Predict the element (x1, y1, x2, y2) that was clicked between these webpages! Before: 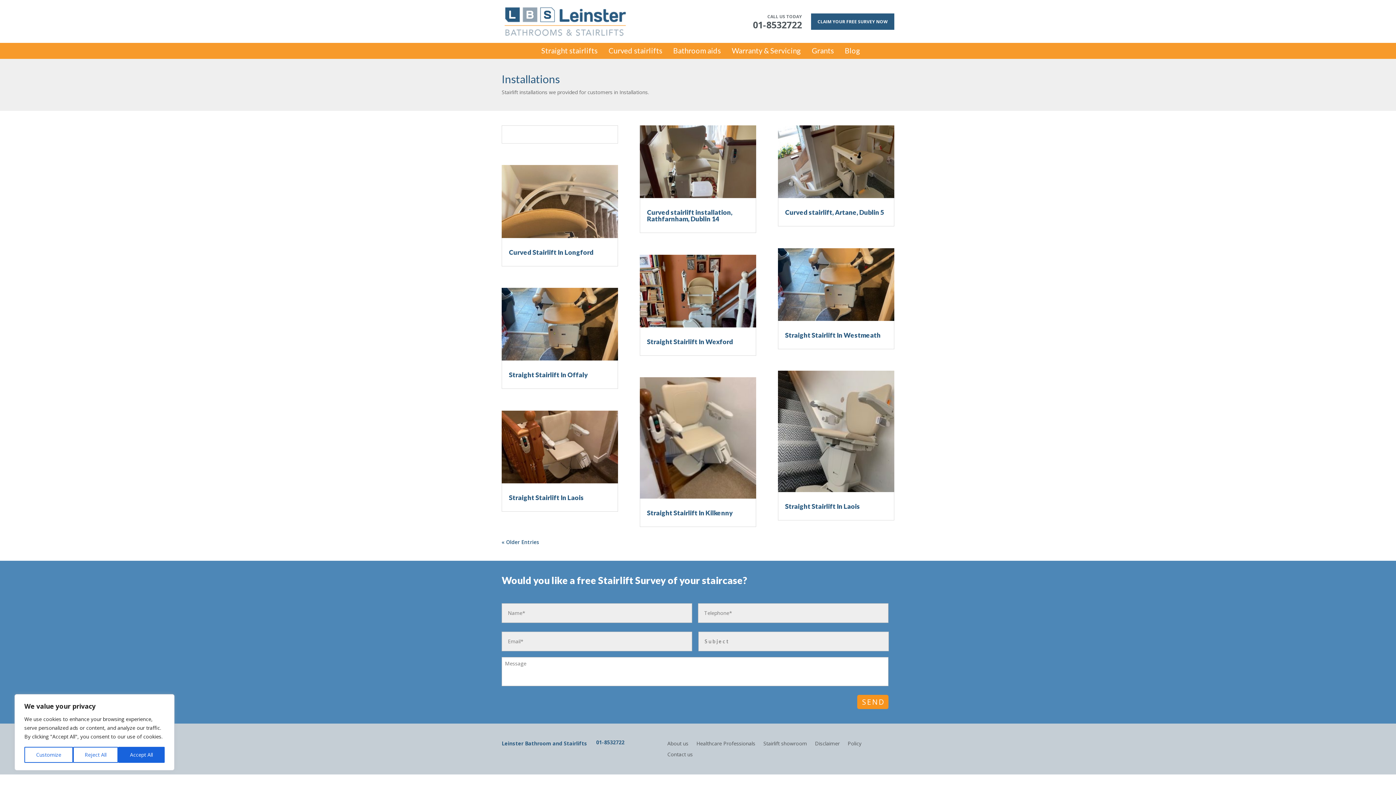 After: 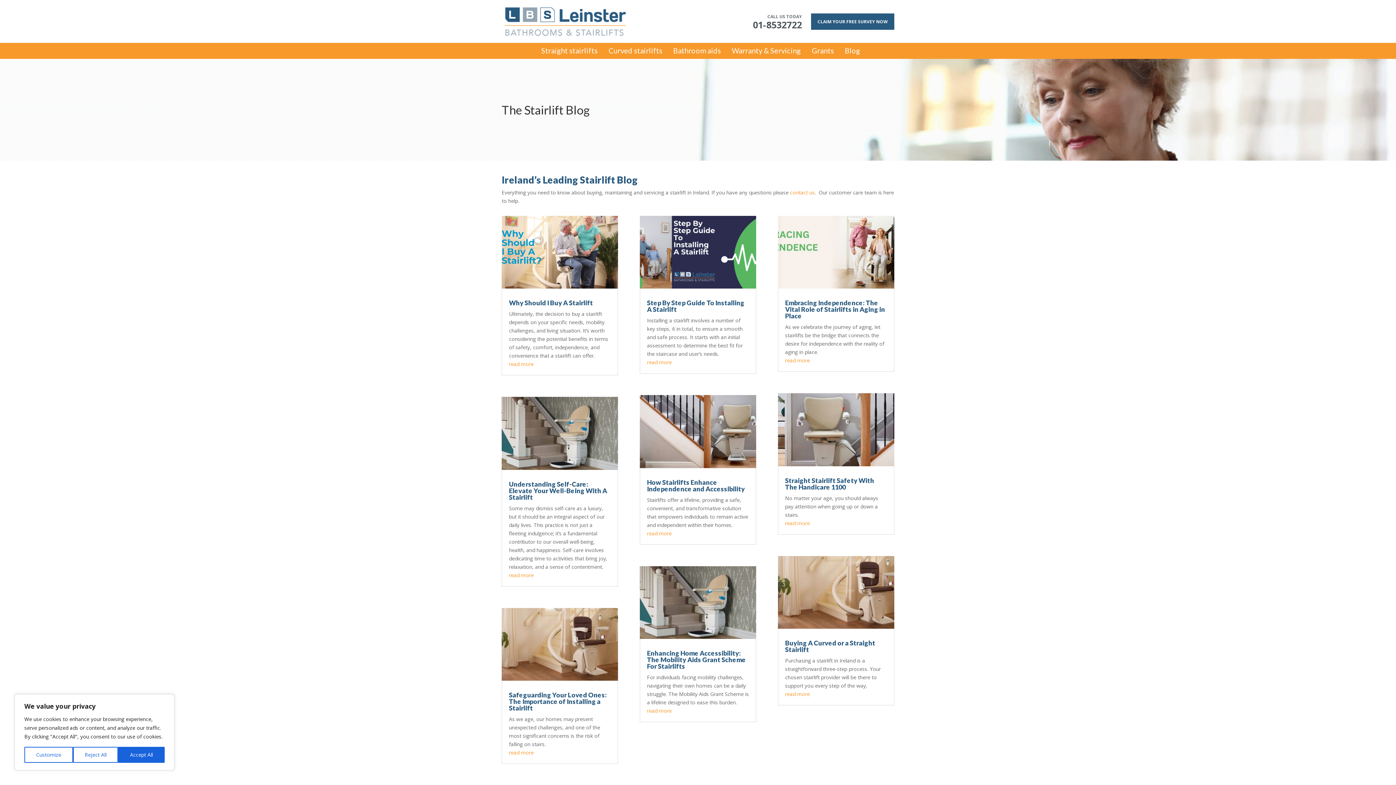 Action: bbox: (845, 48, 860, 56) label: Blog